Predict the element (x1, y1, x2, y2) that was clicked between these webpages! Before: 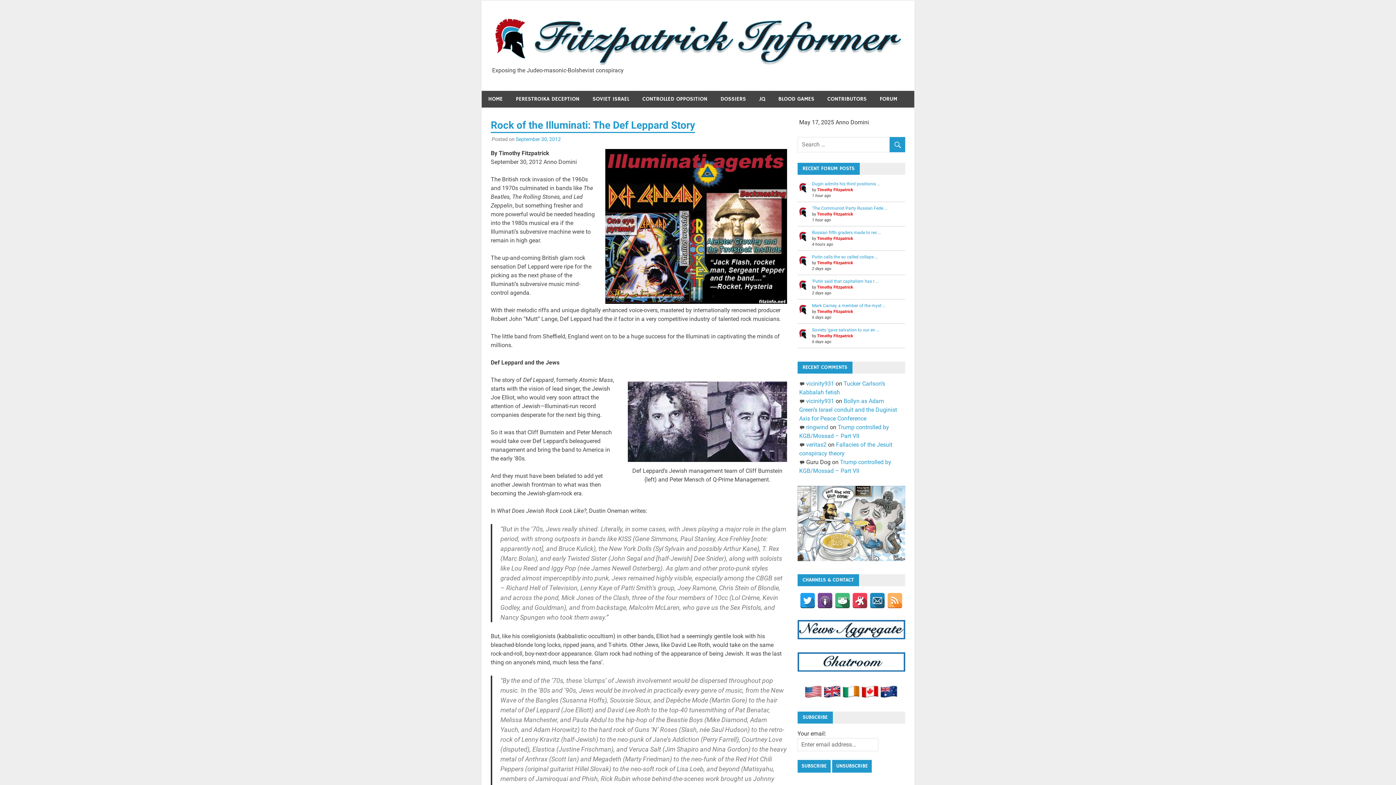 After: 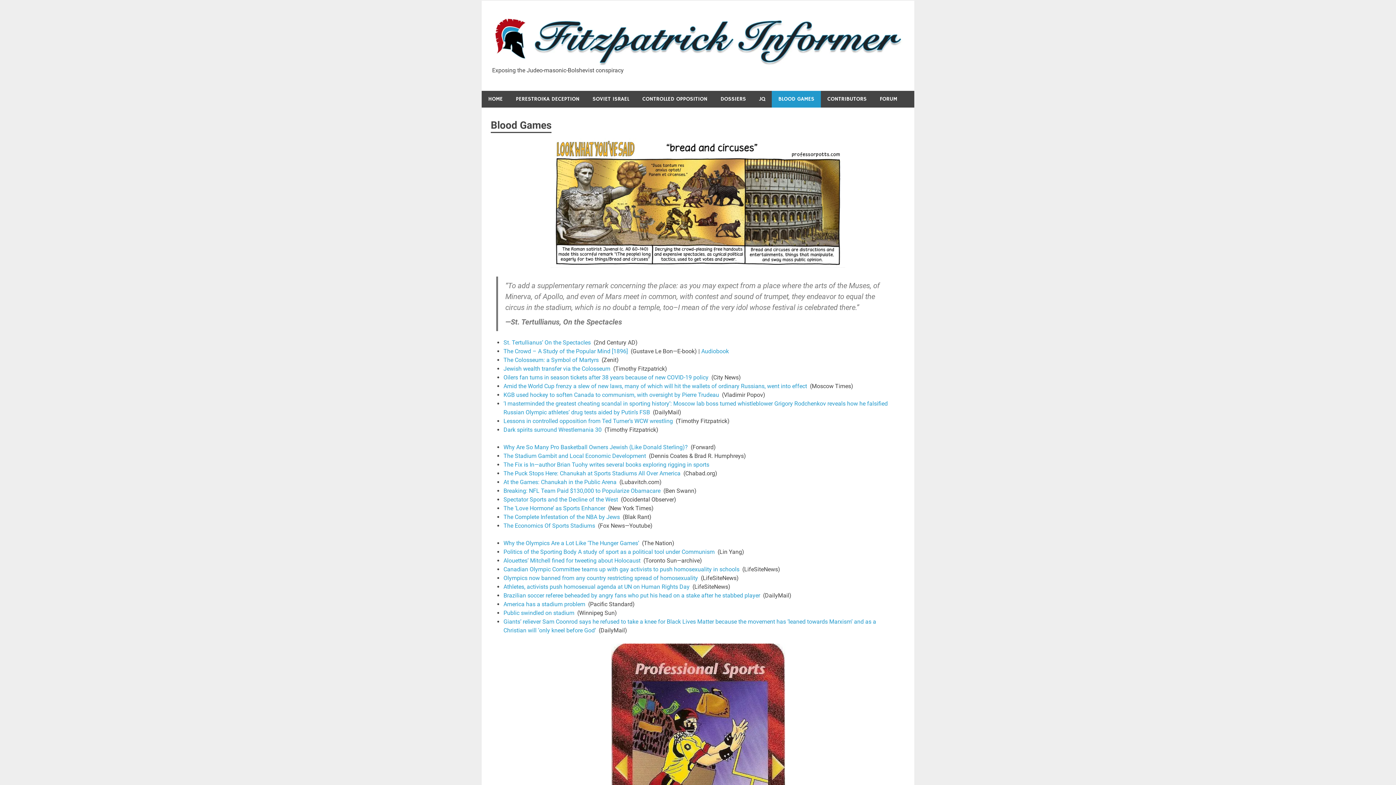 Action: label: BLOOD GAMES bbox: (772, 90, 821, 107)